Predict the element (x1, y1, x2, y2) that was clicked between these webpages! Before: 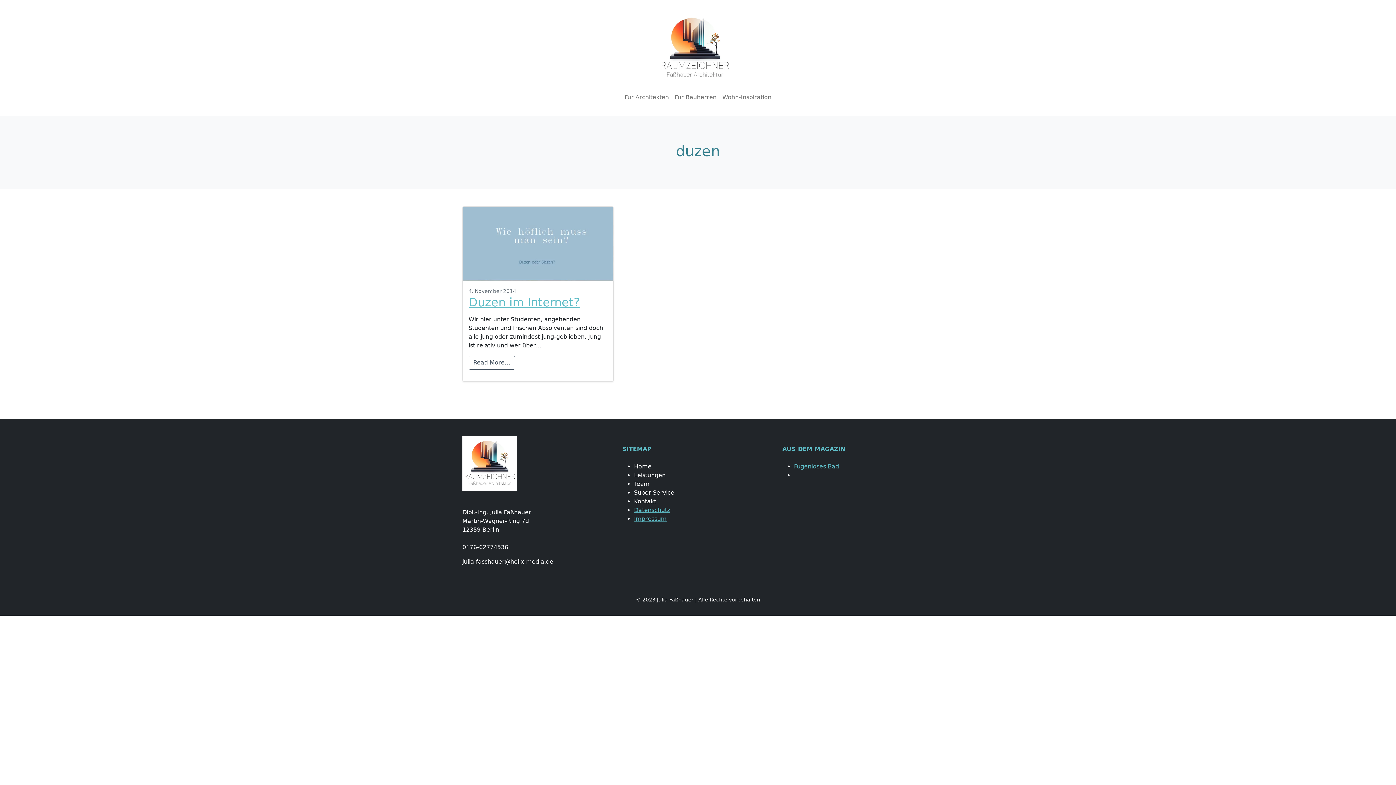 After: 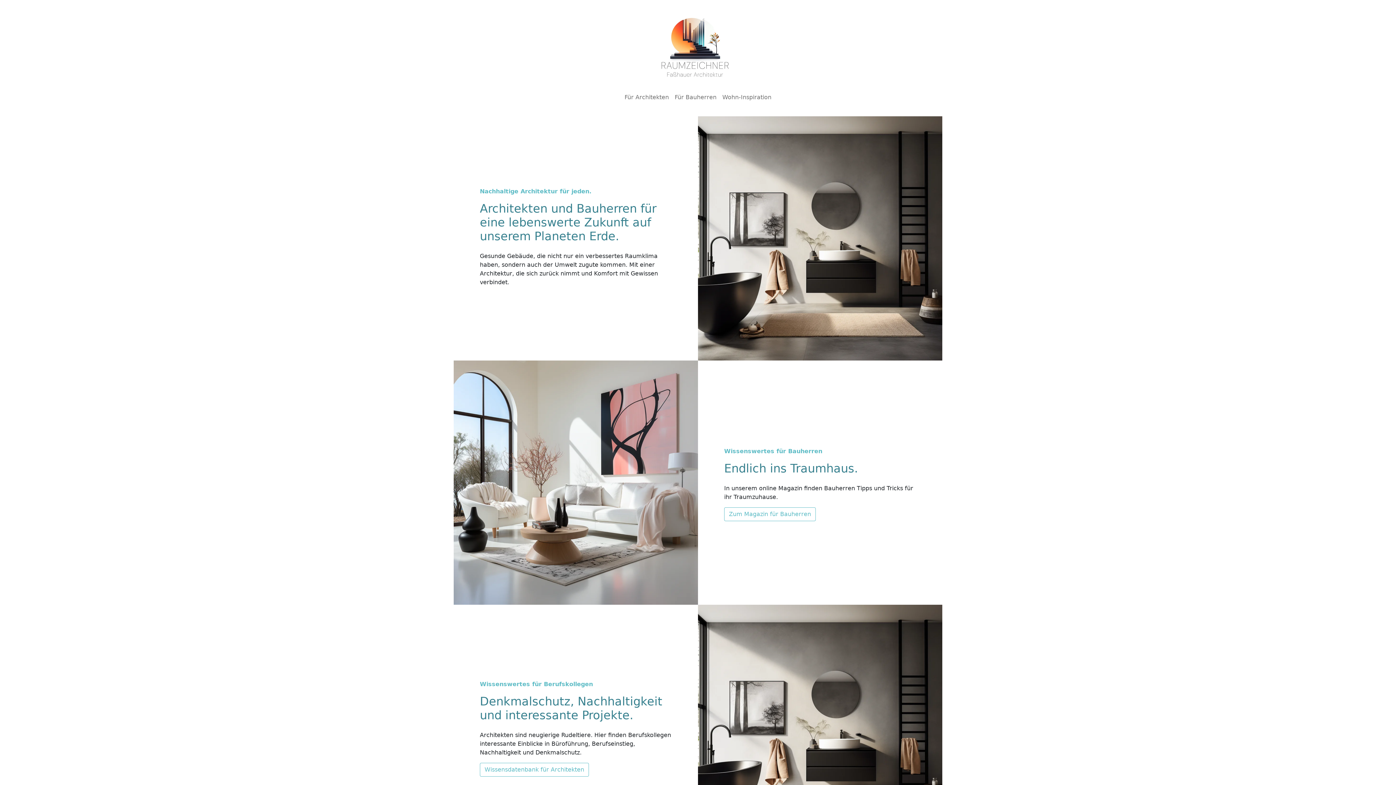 Action: bbox: (658, 10, 731, 23)